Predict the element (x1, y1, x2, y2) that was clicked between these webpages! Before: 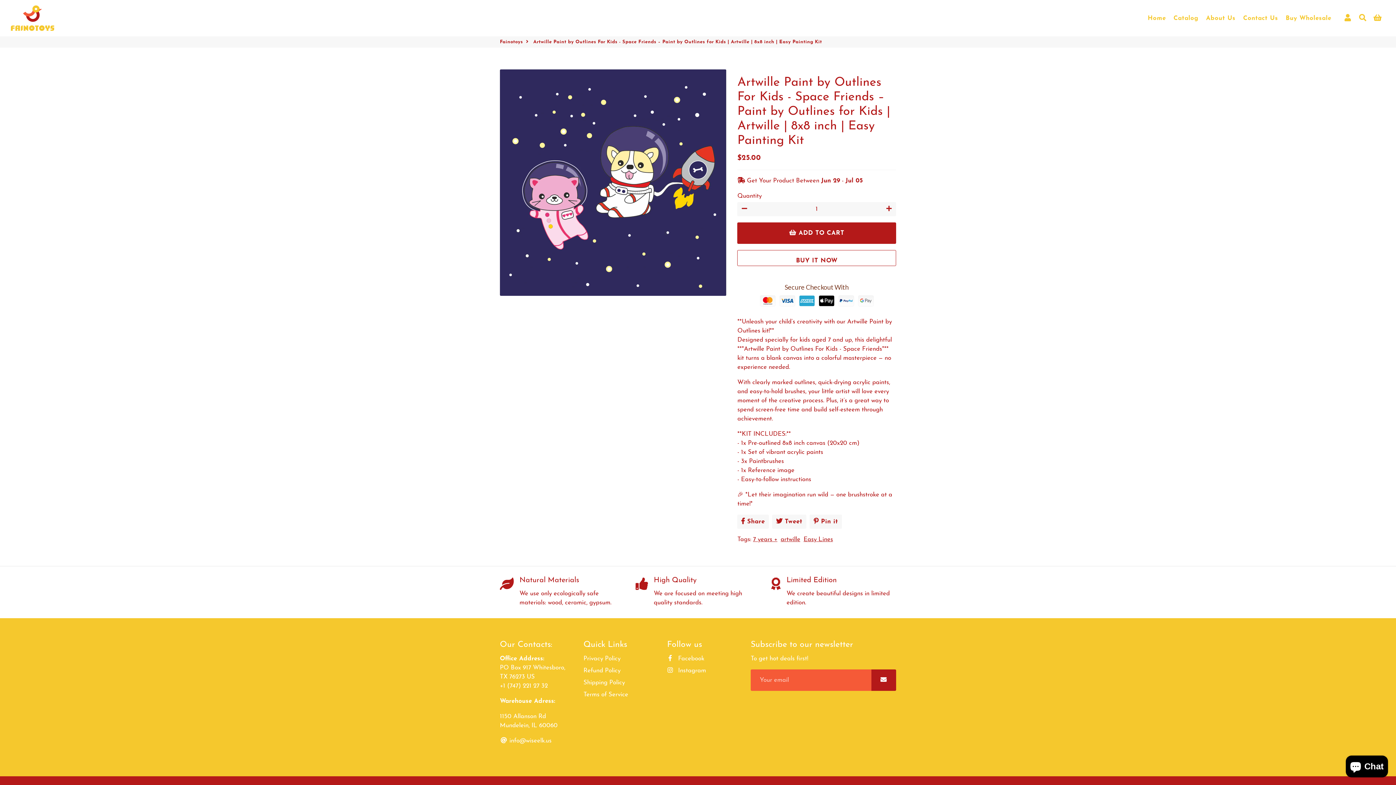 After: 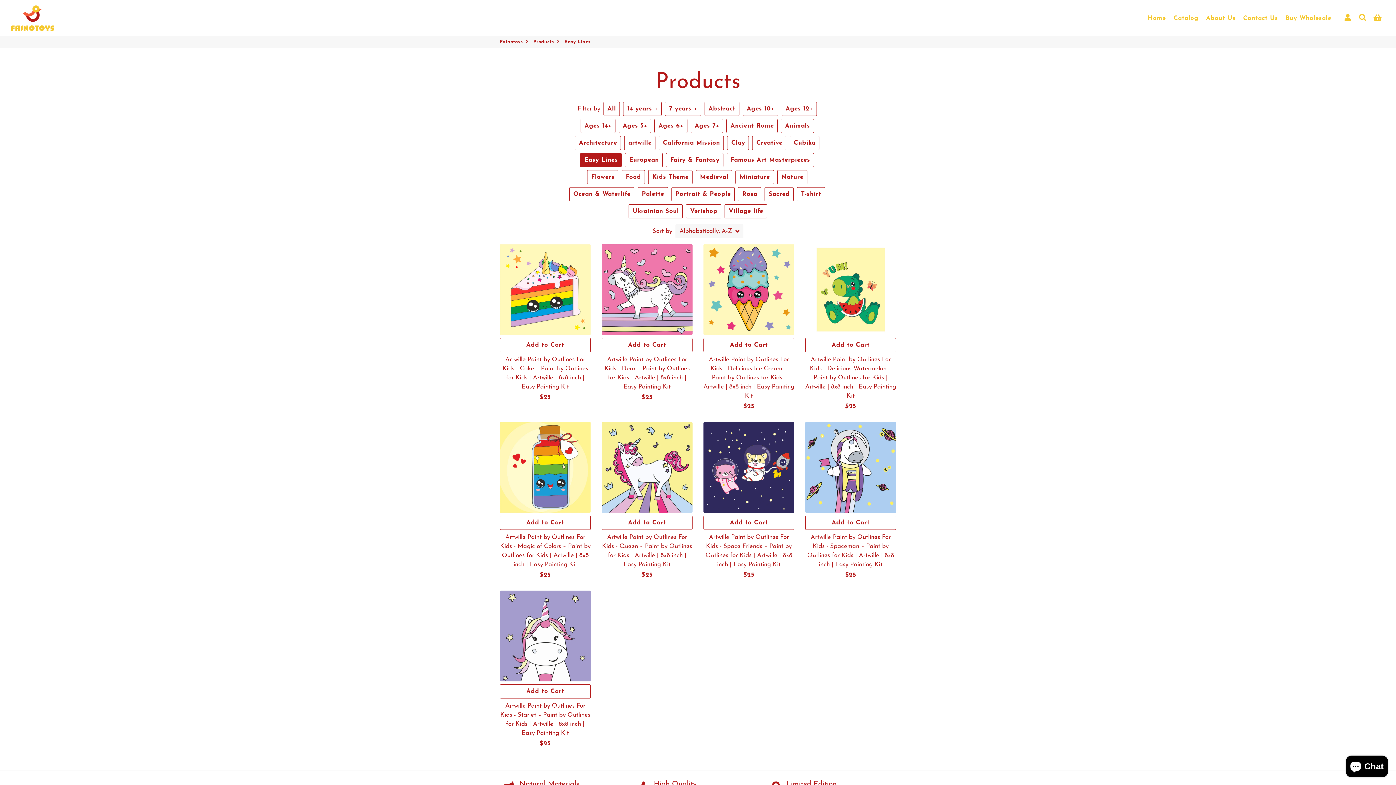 Action: bbox: (803, 536, 833, 542) label: Easy Lines